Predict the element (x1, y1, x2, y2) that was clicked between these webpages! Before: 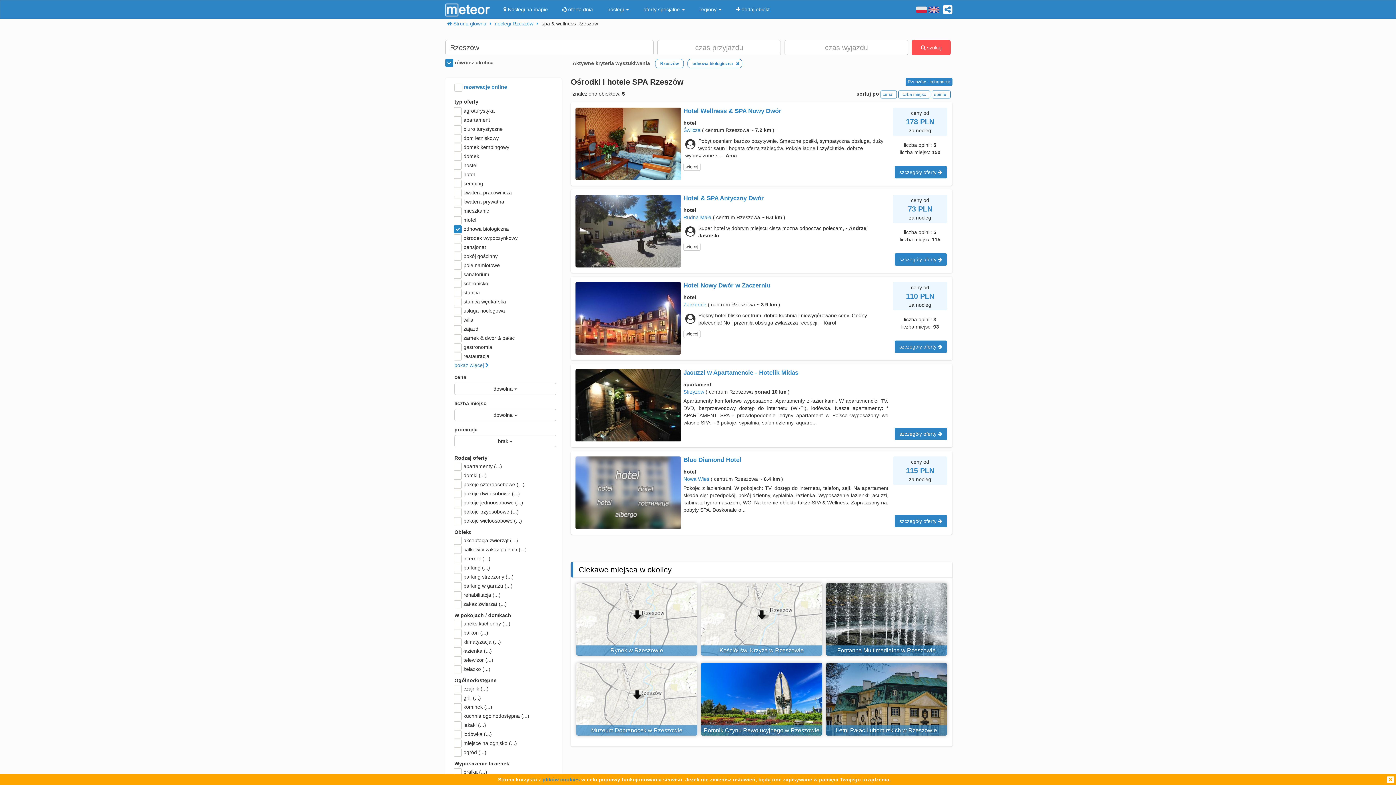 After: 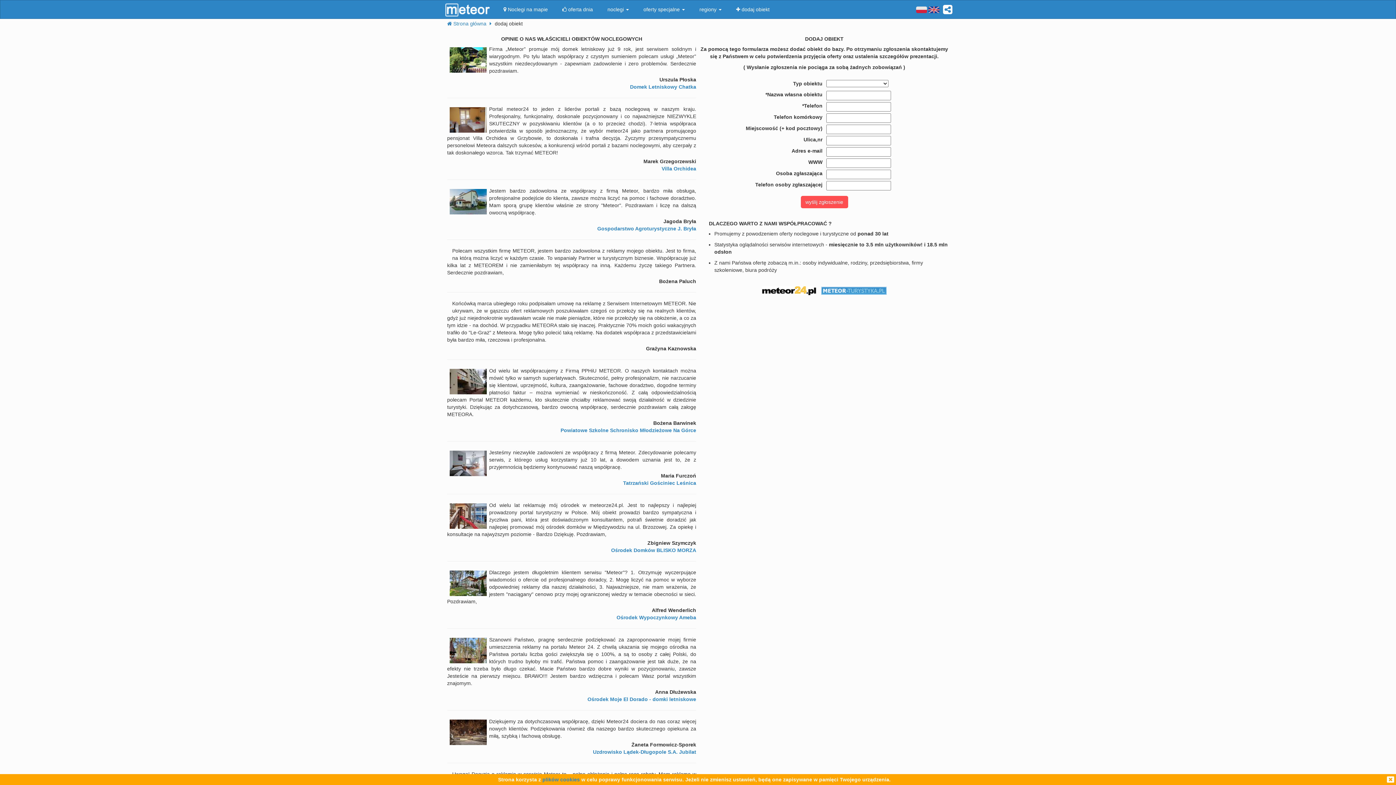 Action: label:  dodaj obiekt bbox: (729, 0, 777, 18)